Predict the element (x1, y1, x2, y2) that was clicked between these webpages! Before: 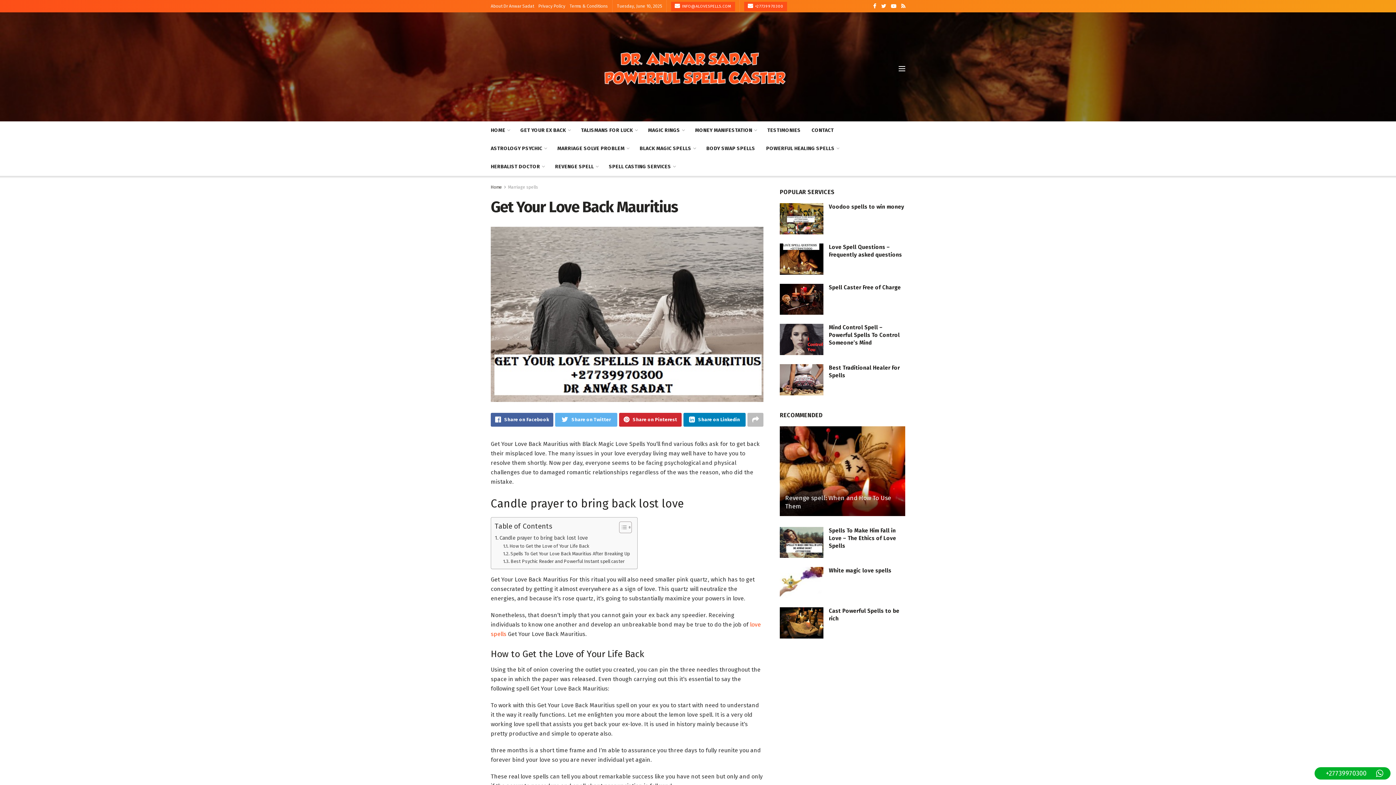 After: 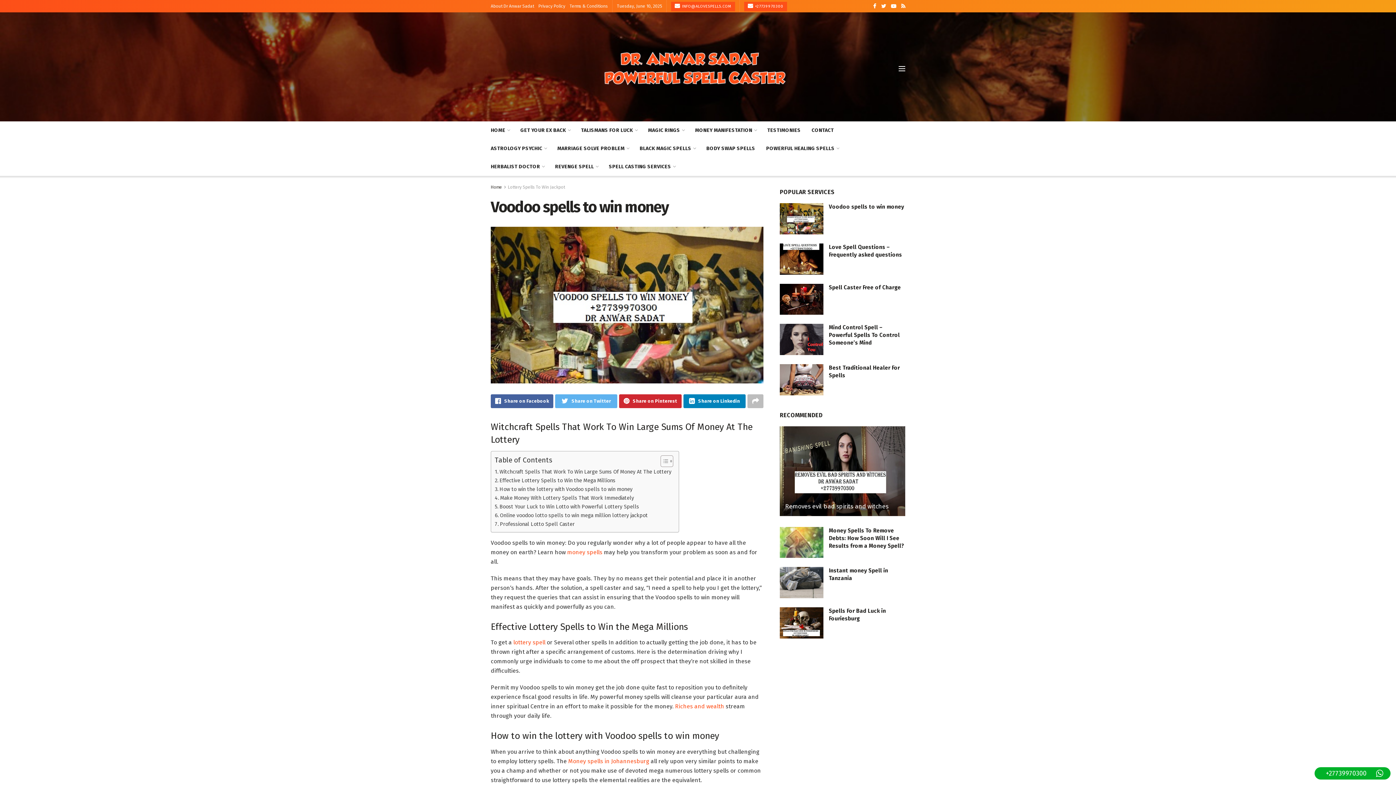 Action: bbox: (780, 203, 823, 234)